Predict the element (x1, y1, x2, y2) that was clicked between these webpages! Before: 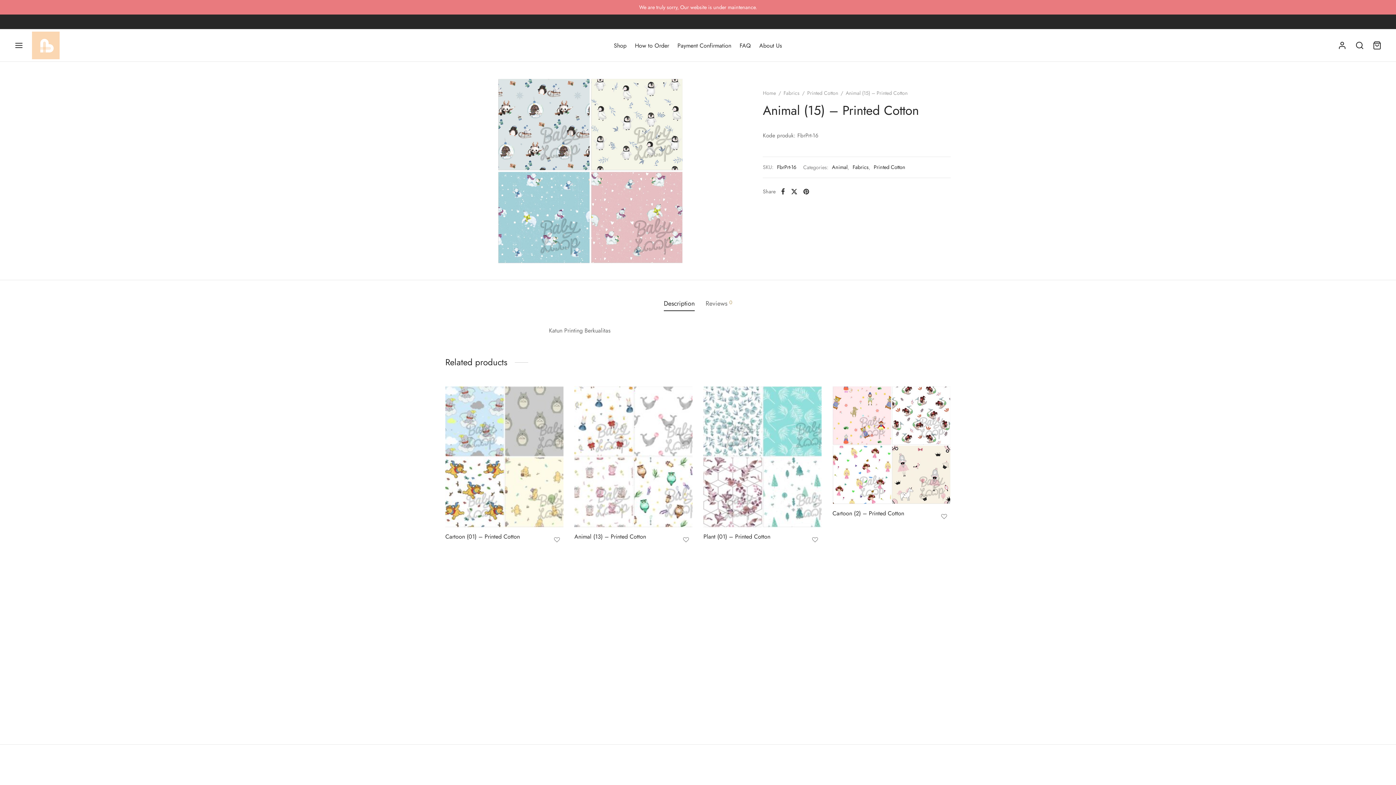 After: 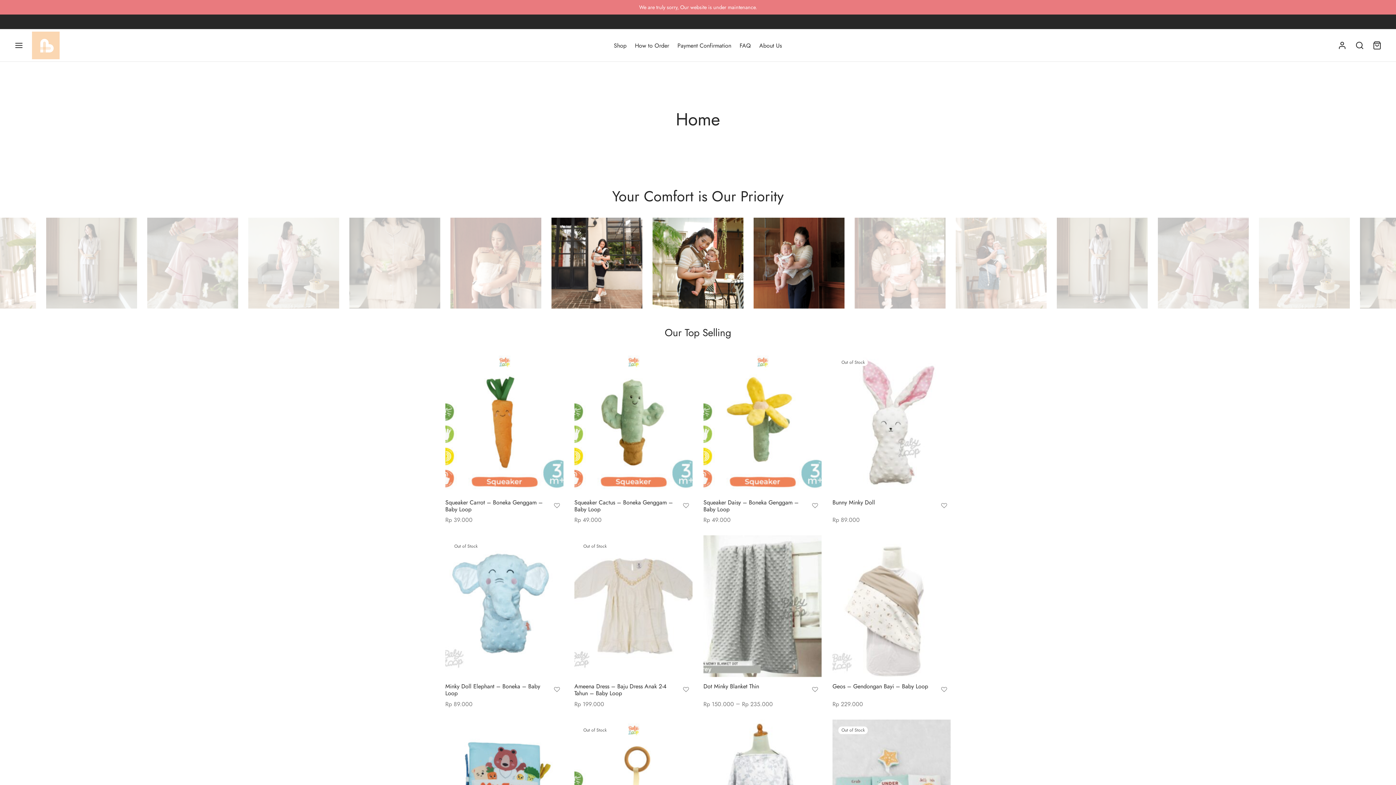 Action: label: Home bbox: (763, 89, 776, 96)